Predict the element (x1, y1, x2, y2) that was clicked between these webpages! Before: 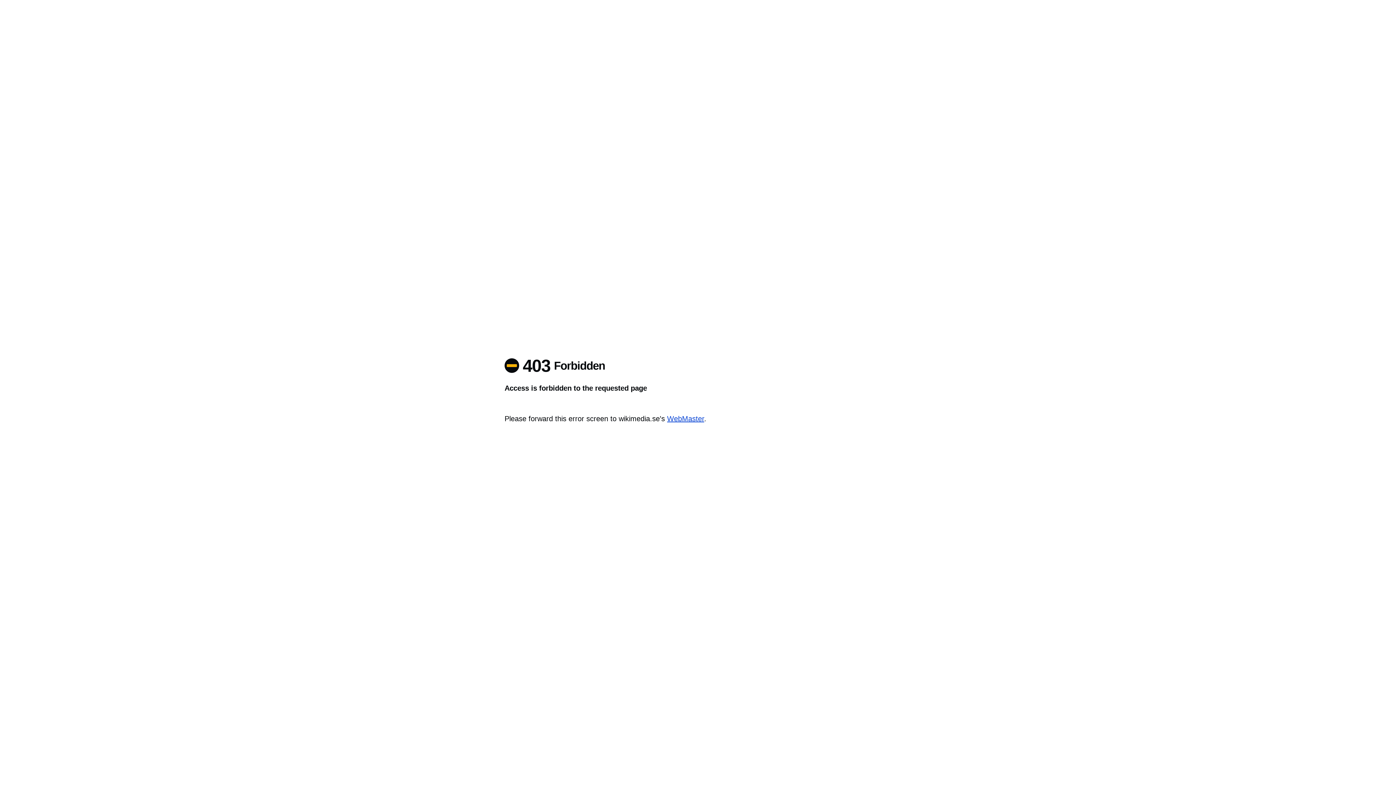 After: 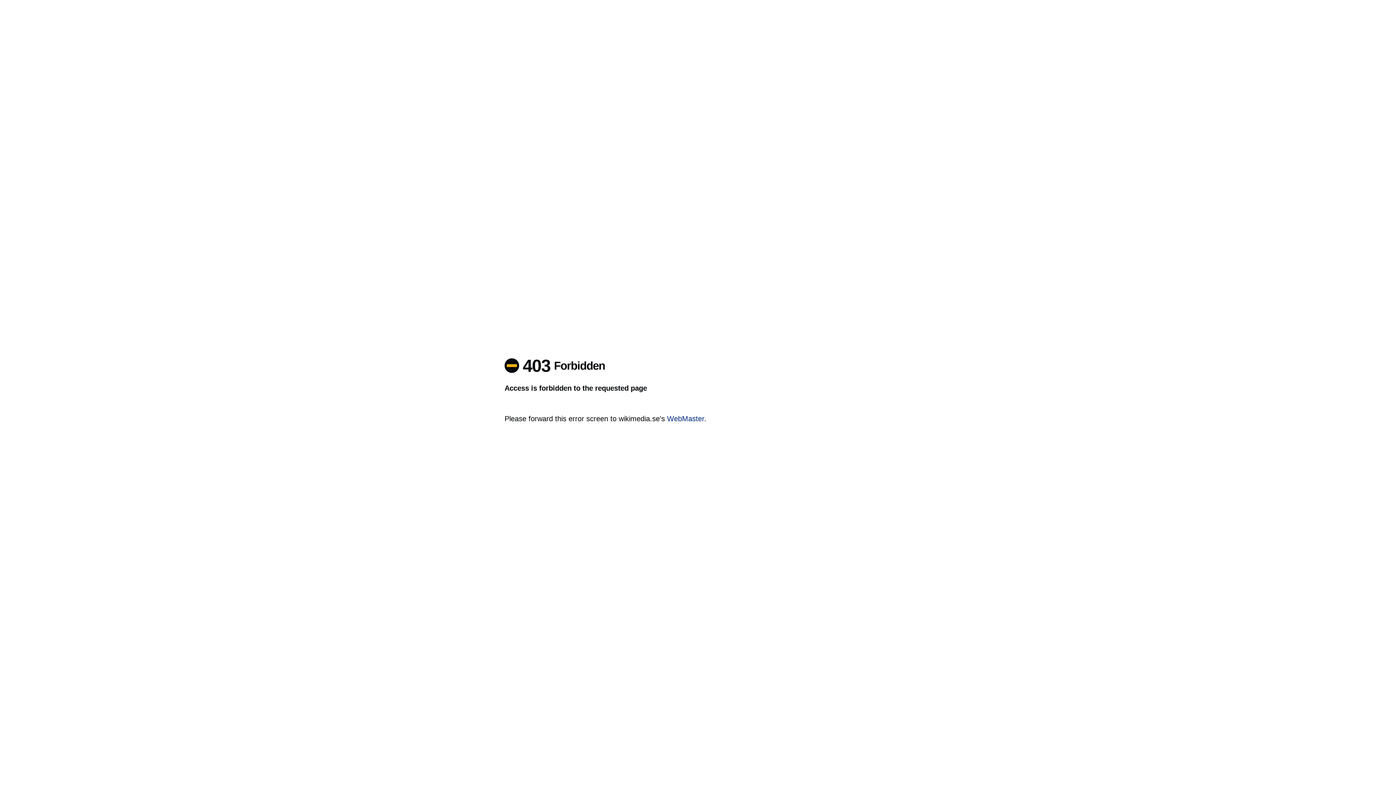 Action: bbox: (667, 414, 704, 422) label: WebMaster